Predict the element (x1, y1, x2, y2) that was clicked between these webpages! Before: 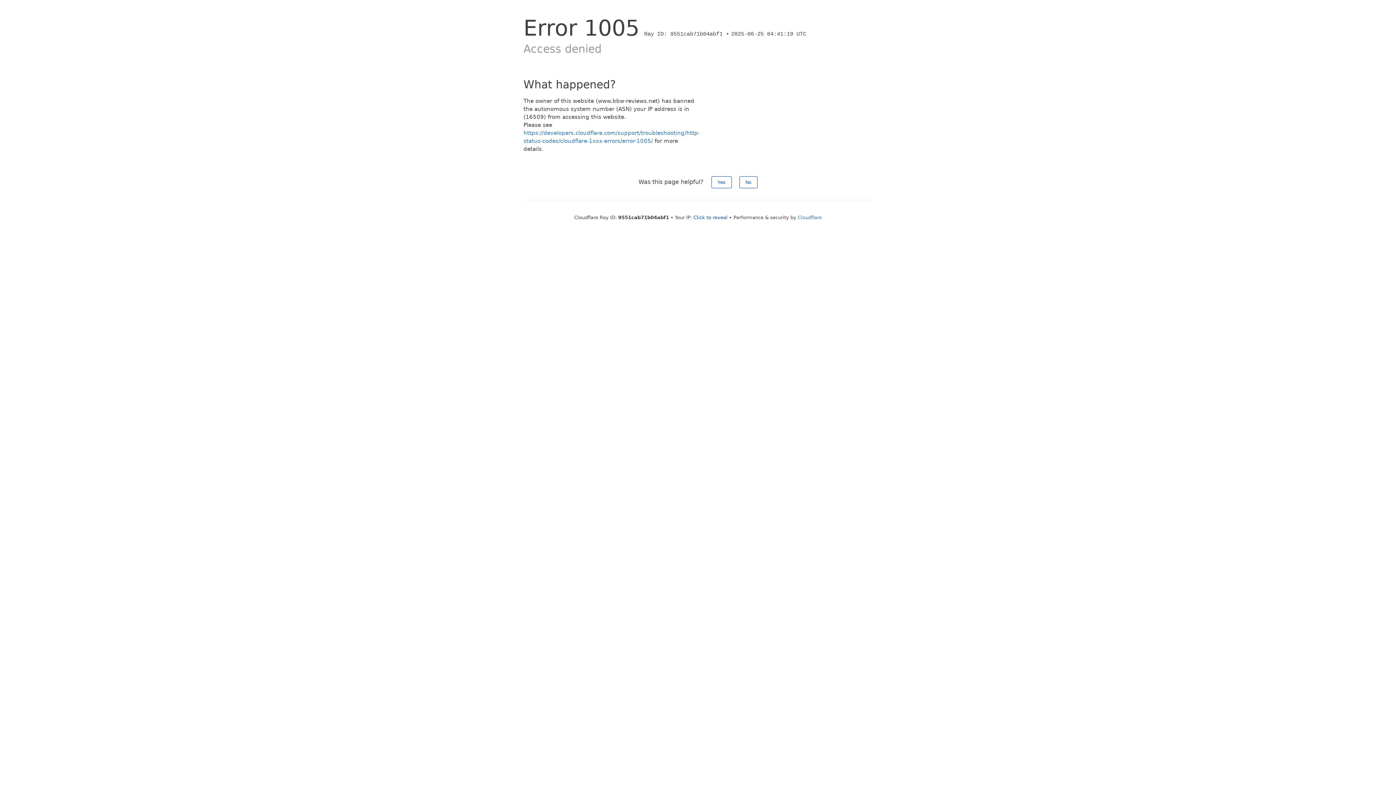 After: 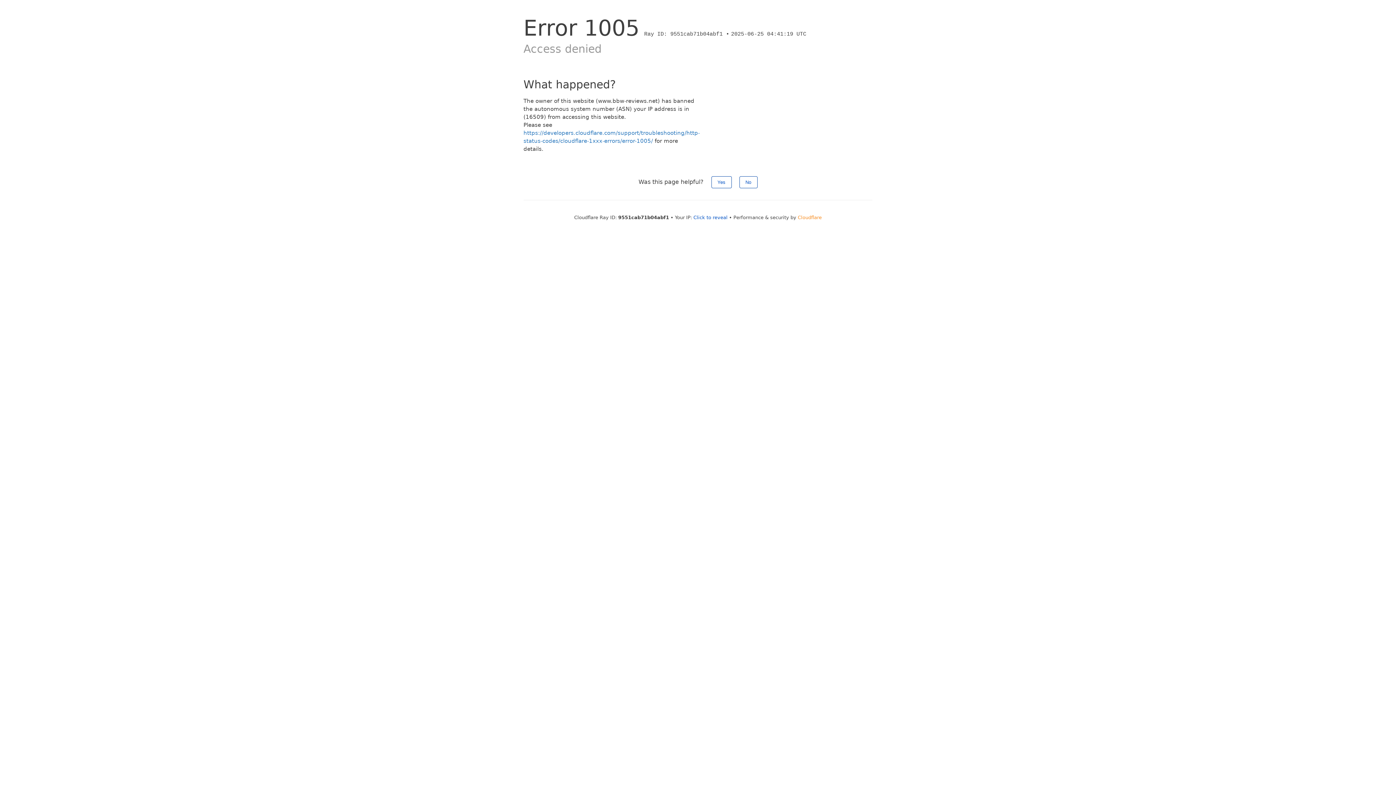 Action: bbox: (798, 214, 822, 220) label: Cloudflare